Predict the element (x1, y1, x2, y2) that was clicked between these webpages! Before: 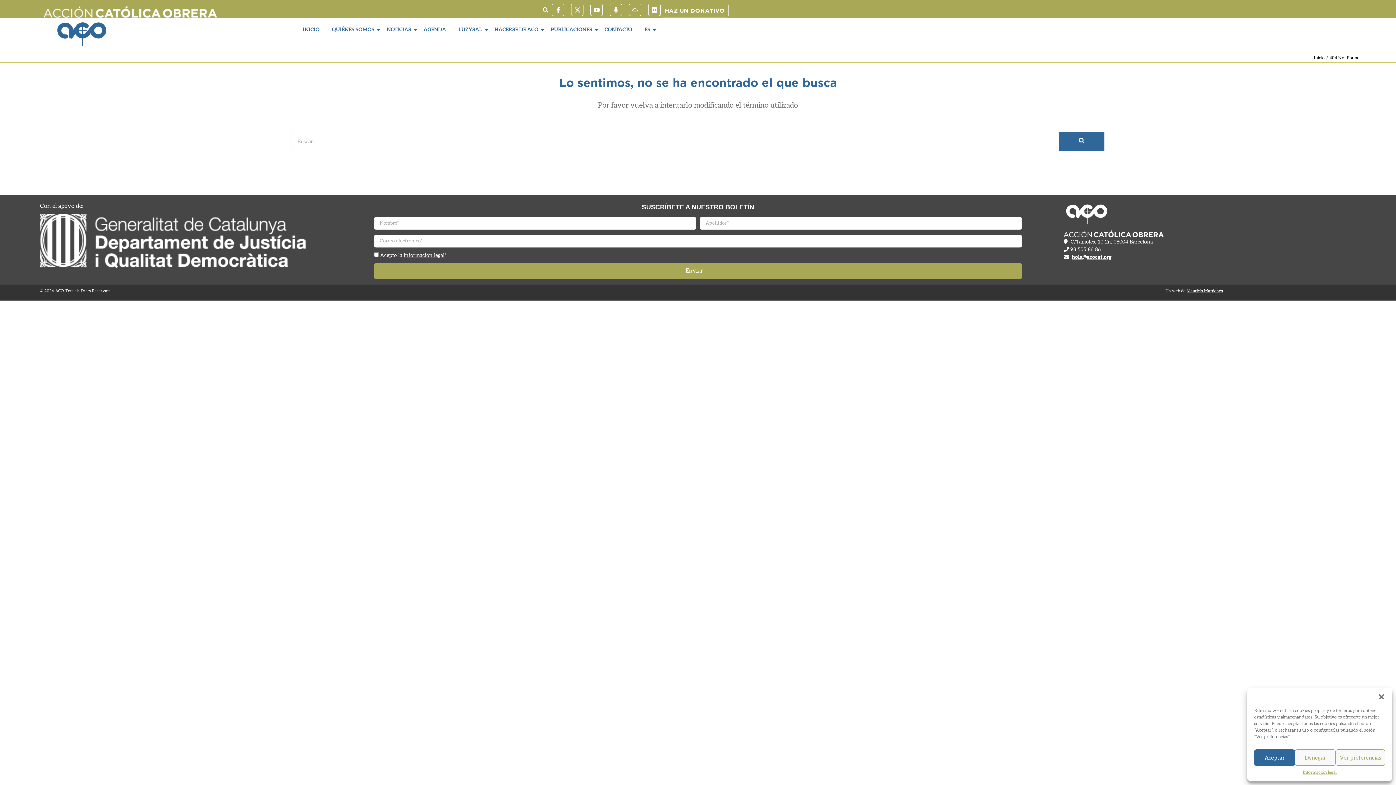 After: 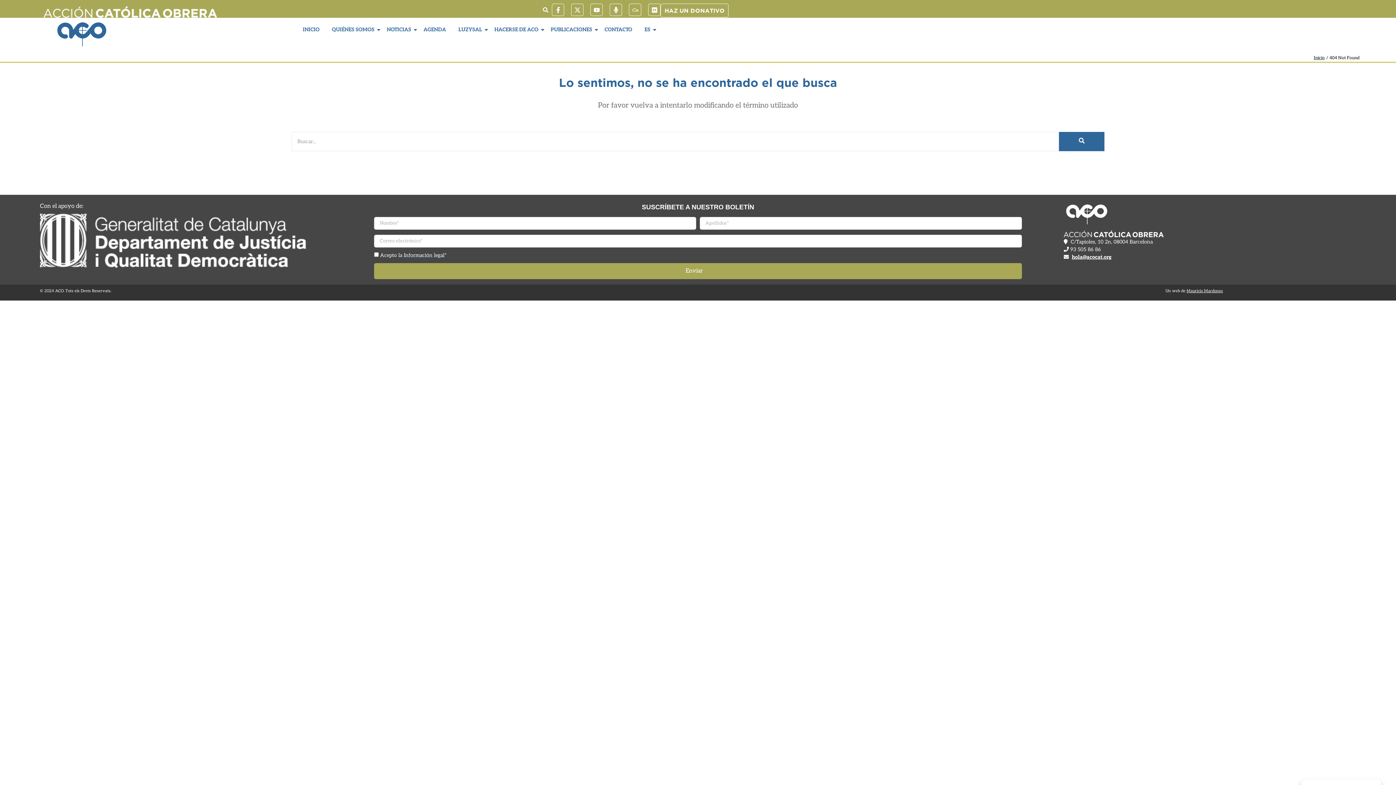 Action: label: Denegar bbox: (1295, 749, 1335, 766)